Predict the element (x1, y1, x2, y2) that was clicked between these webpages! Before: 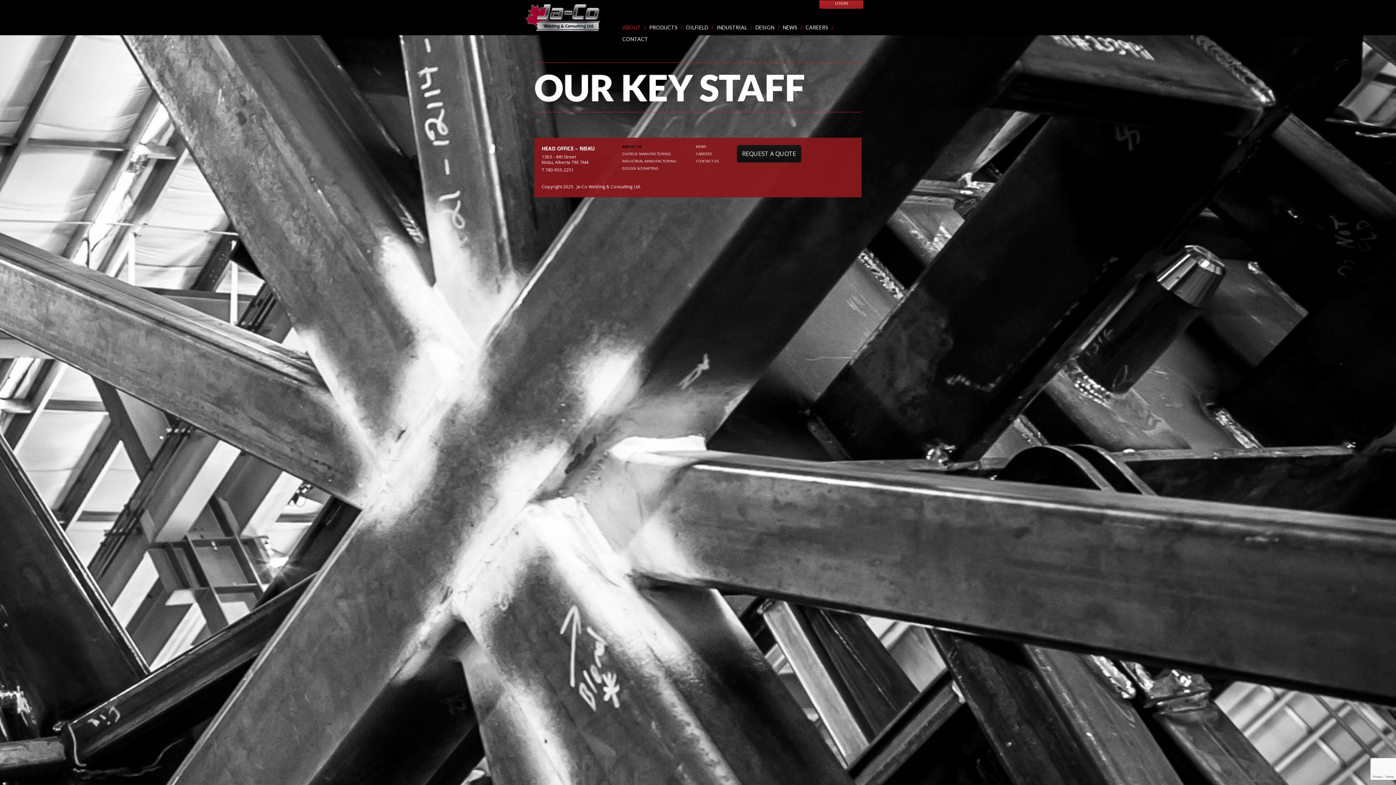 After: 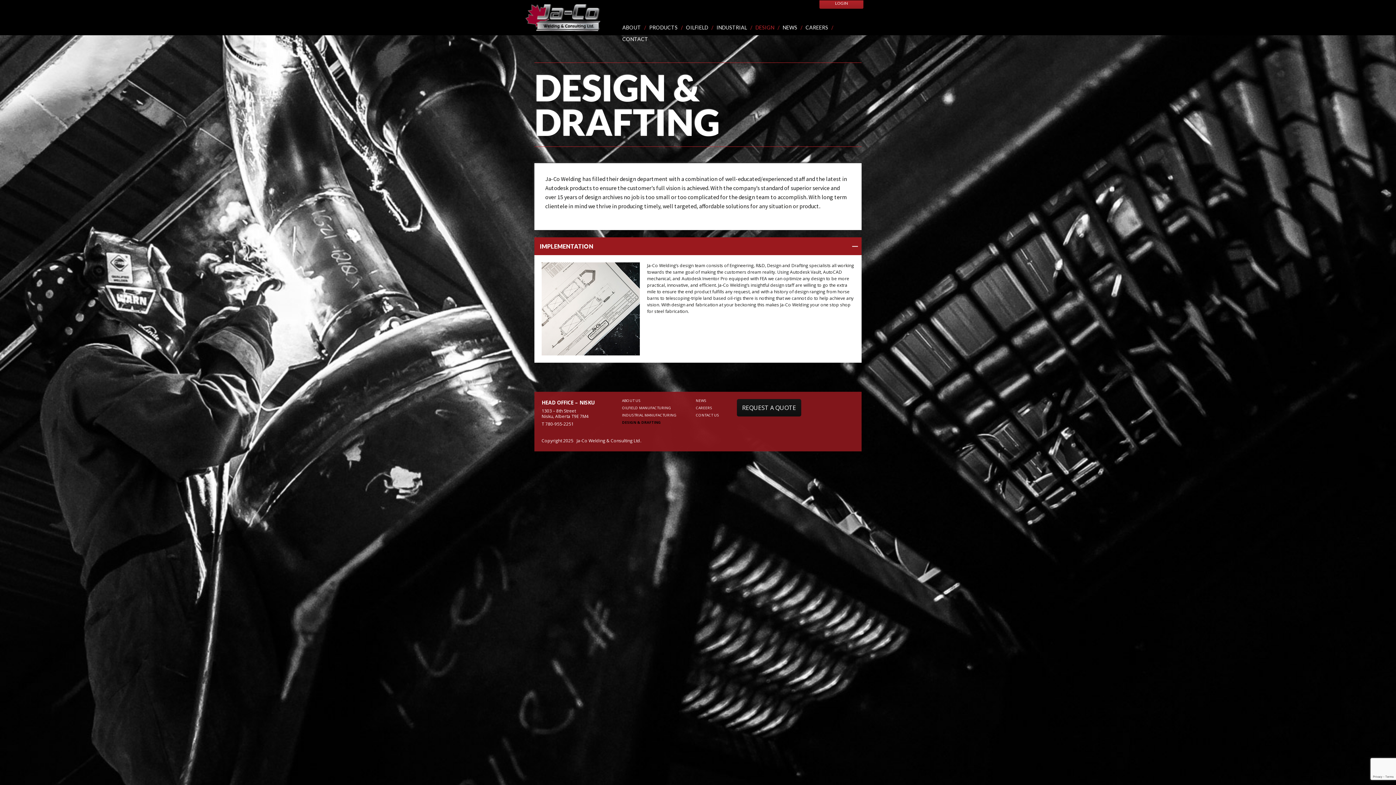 Action: bbox: (755, 25, 774, 30) label: DESIGN